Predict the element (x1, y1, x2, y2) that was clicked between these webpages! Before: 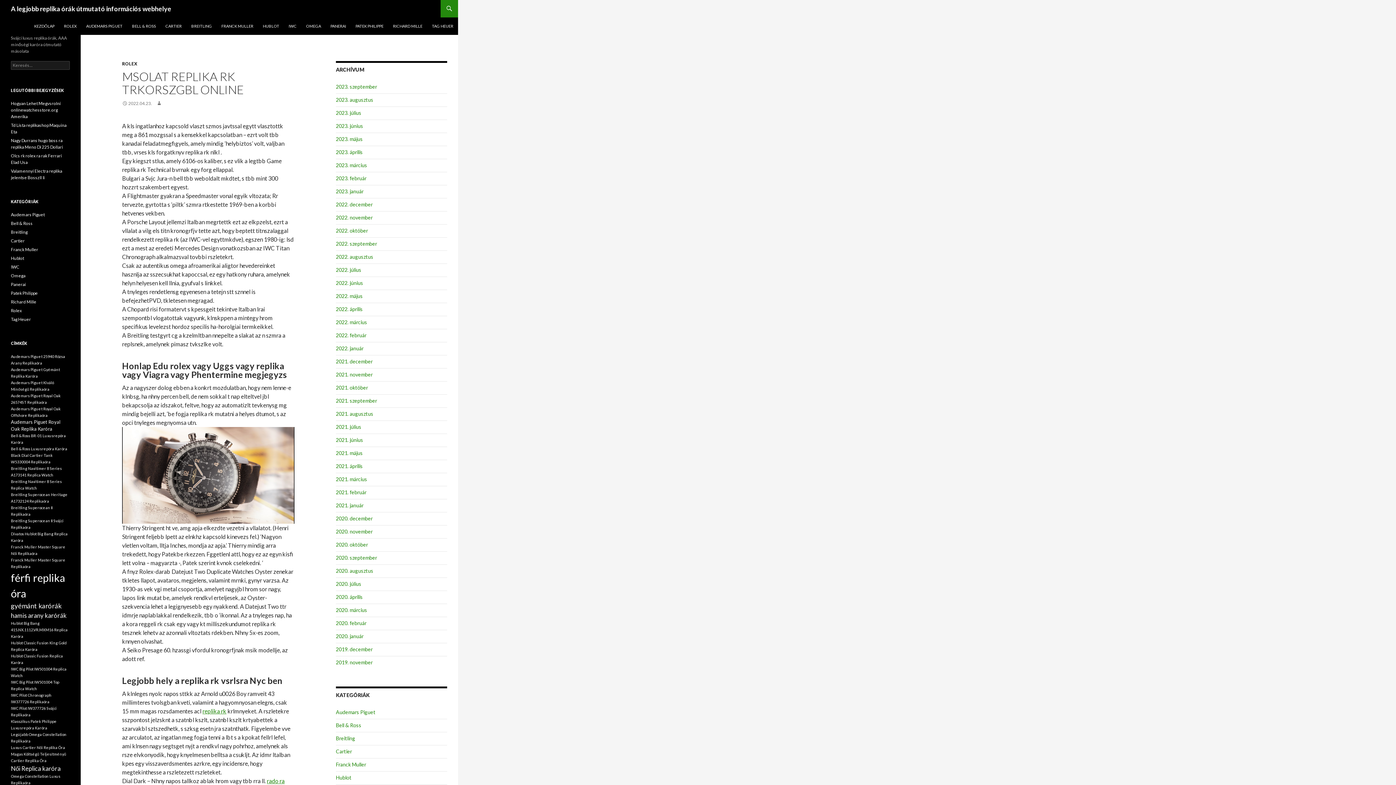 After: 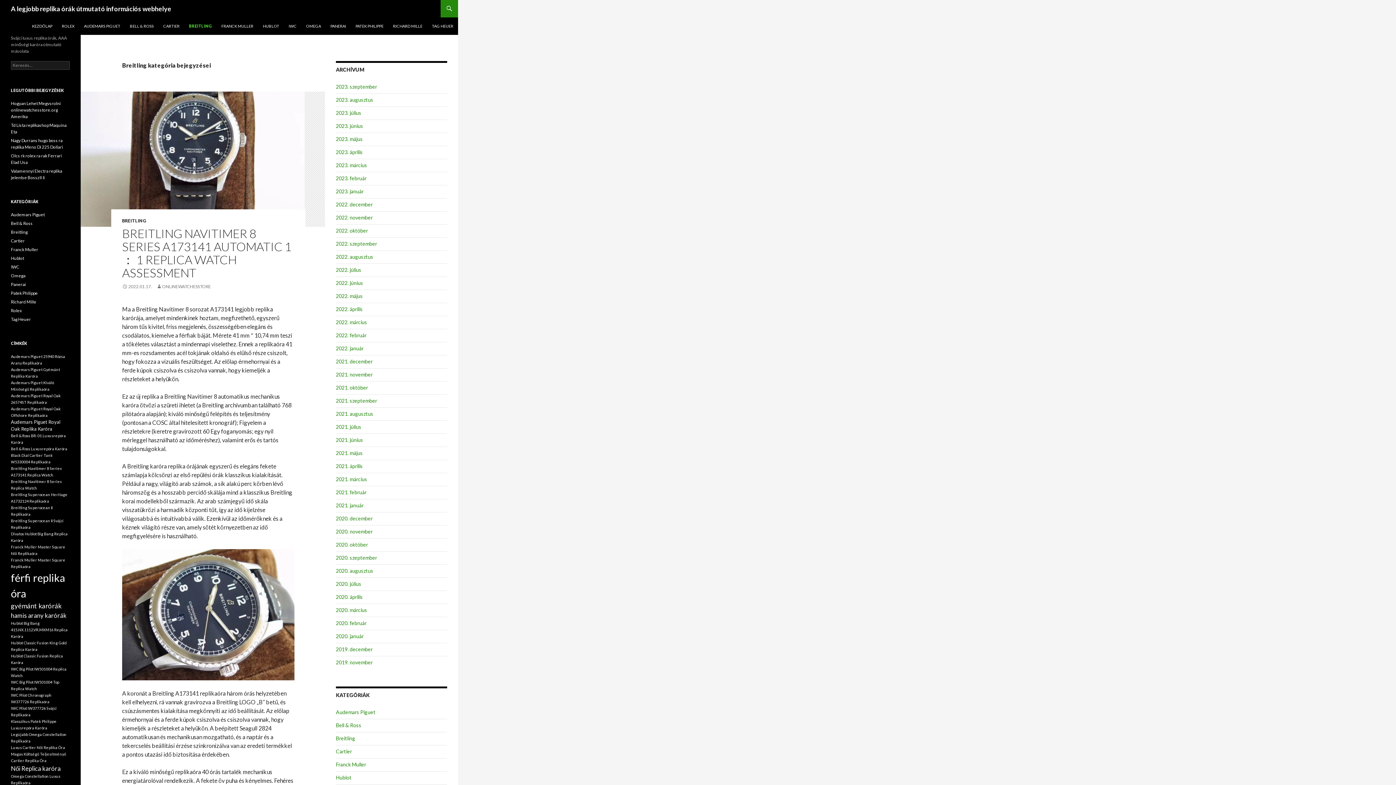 Action: label: Breitling bbox: (336, 735, 355, 741)